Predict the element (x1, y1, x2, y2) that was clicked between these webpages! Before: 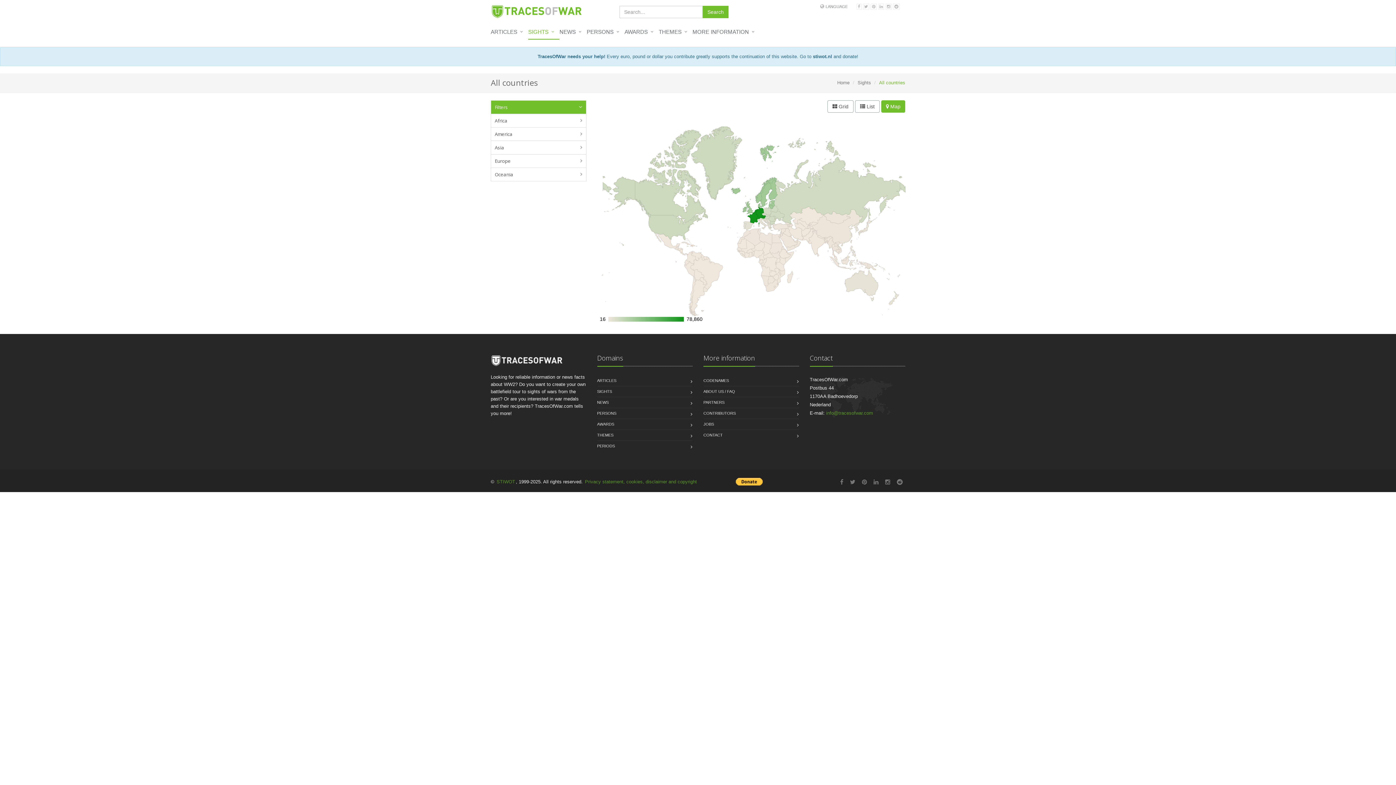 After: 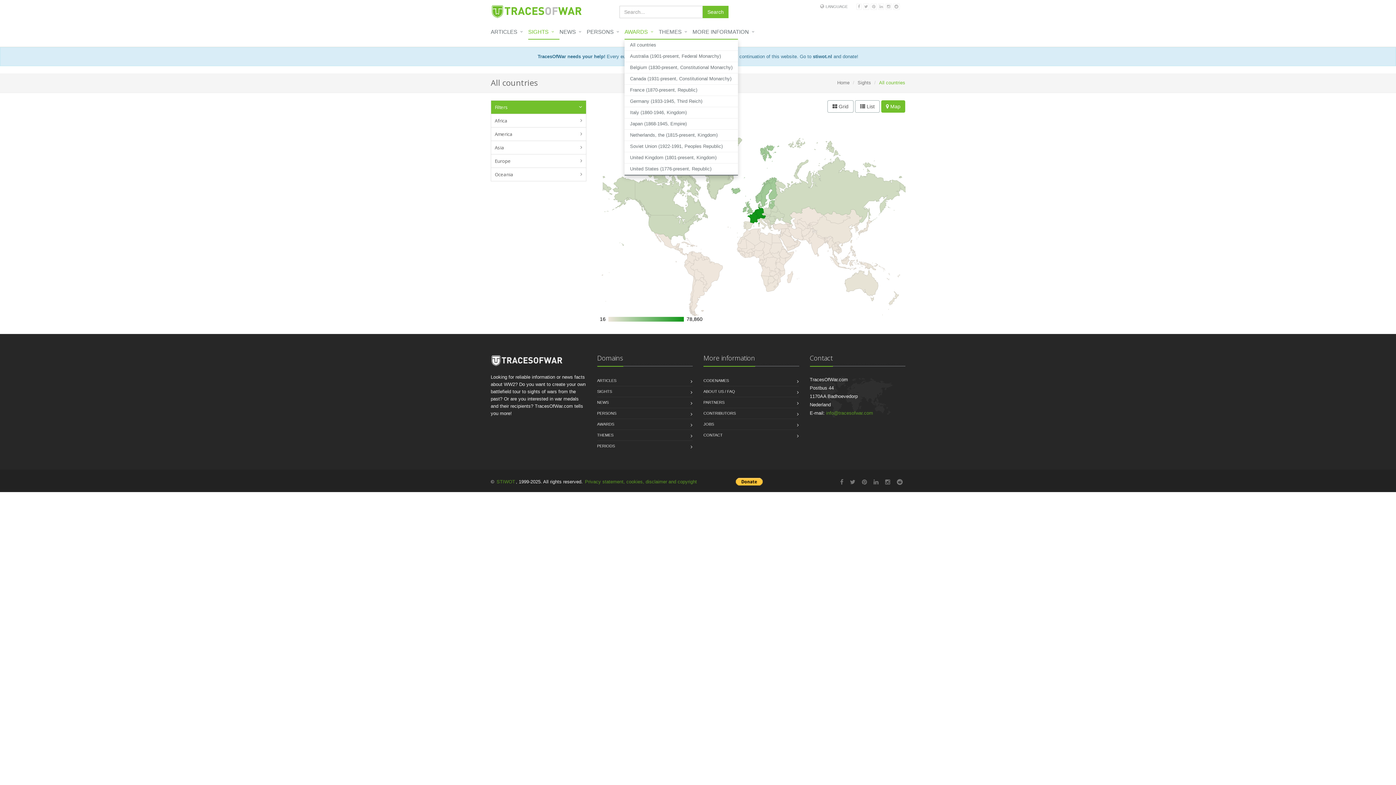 Action: label: AWARDS bbox: (624, 25, 658, 39)